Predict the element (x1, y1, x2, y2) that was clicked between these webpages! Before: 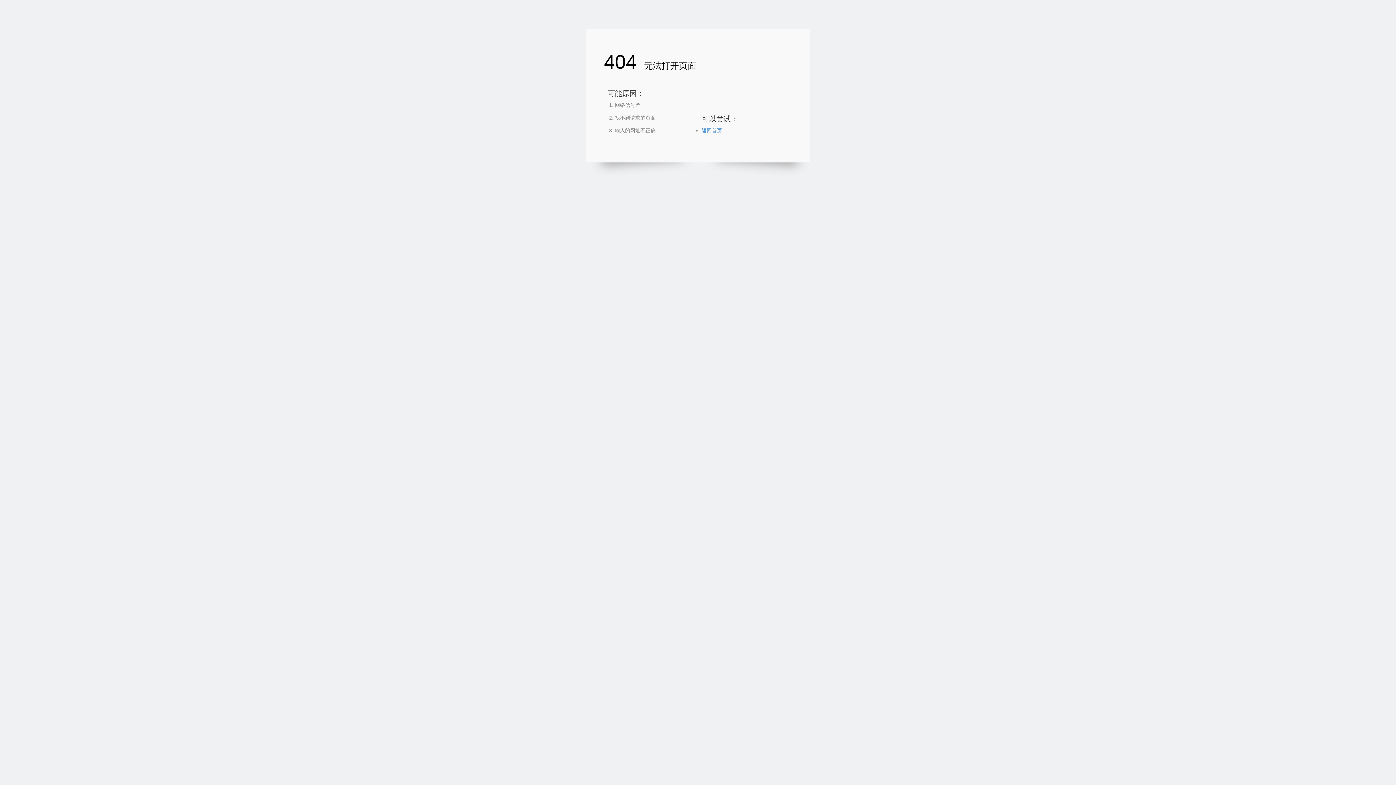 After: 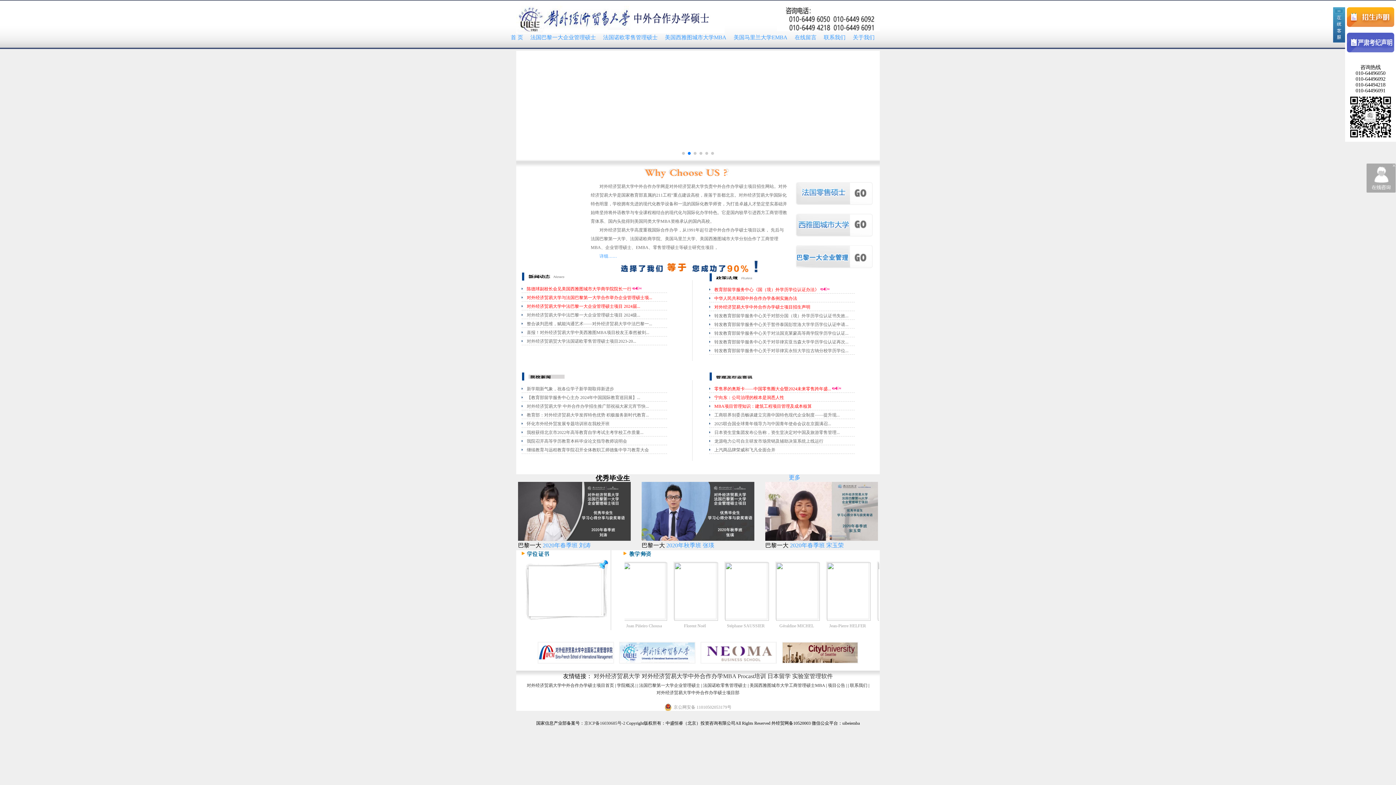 Action: label: 返回首页 bbox: (701, 127, 722, 133)